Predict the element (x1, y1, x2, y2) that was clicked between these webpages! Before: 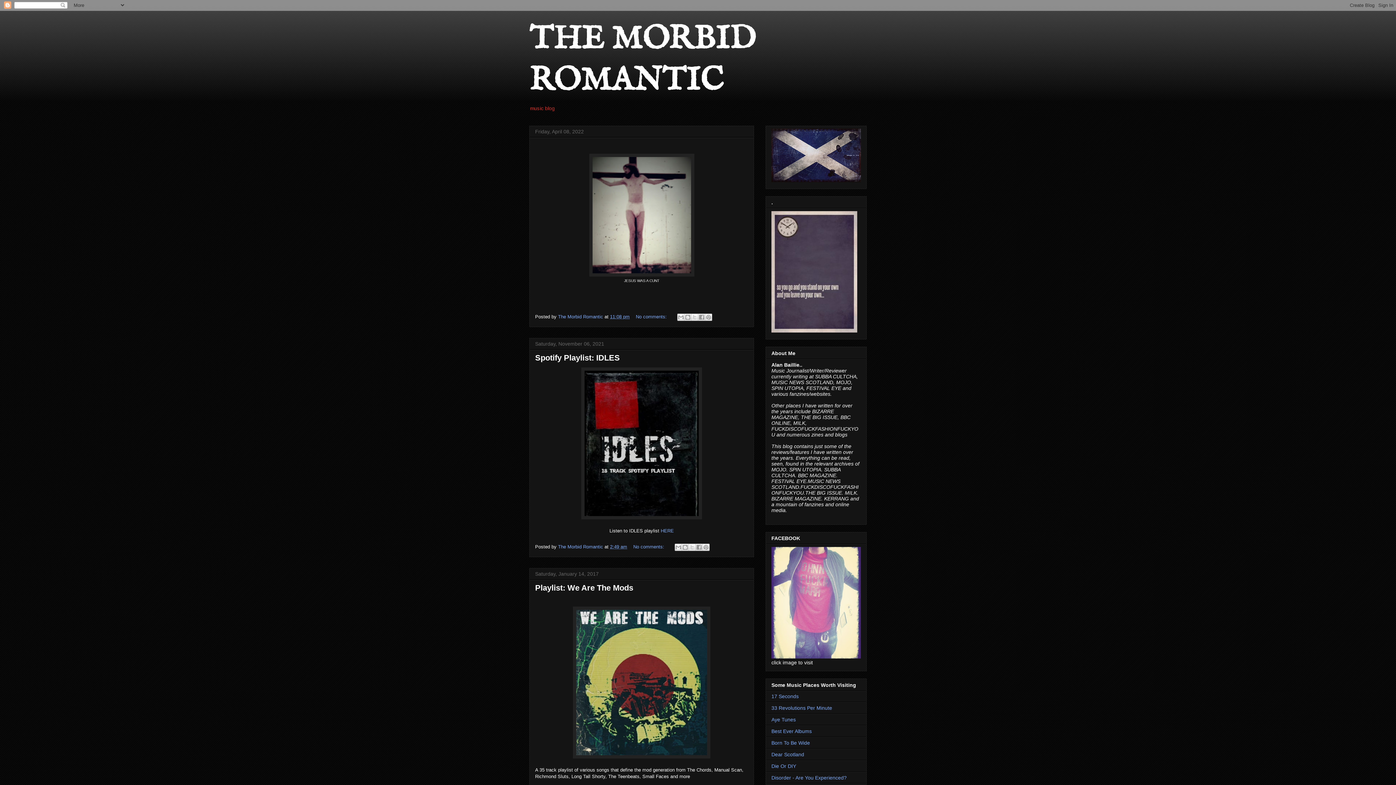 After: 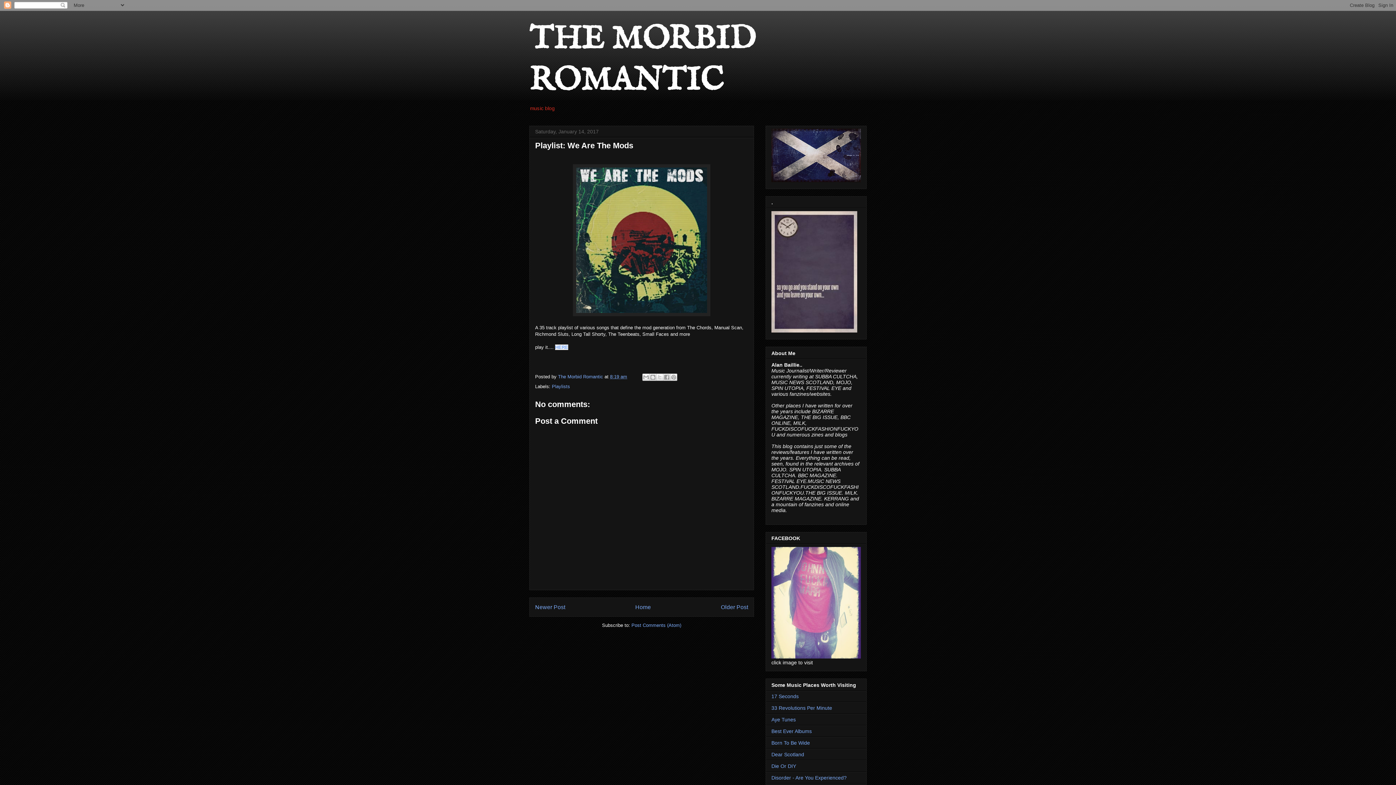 Action: label: Playlist: We Are The Mods bbox: (535, 583, 633, 592)